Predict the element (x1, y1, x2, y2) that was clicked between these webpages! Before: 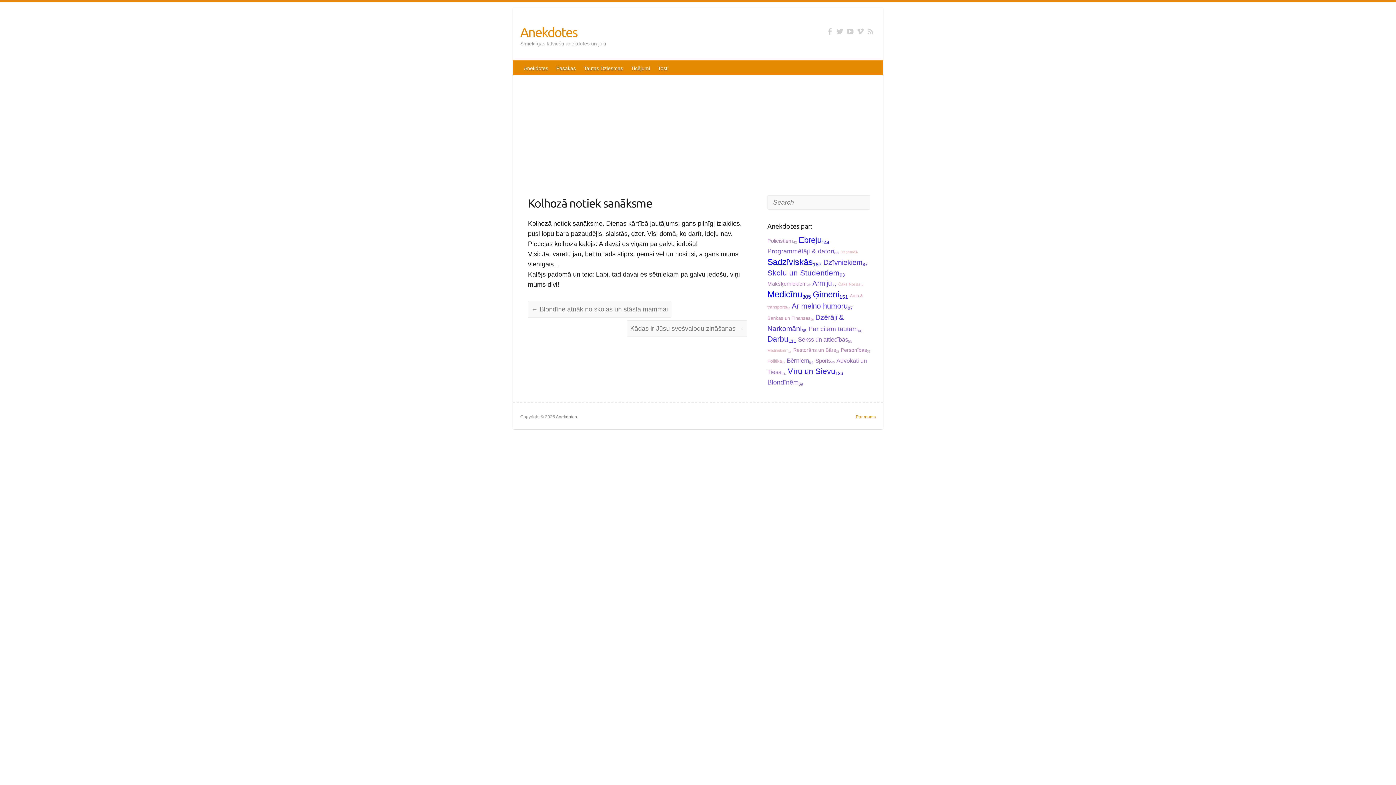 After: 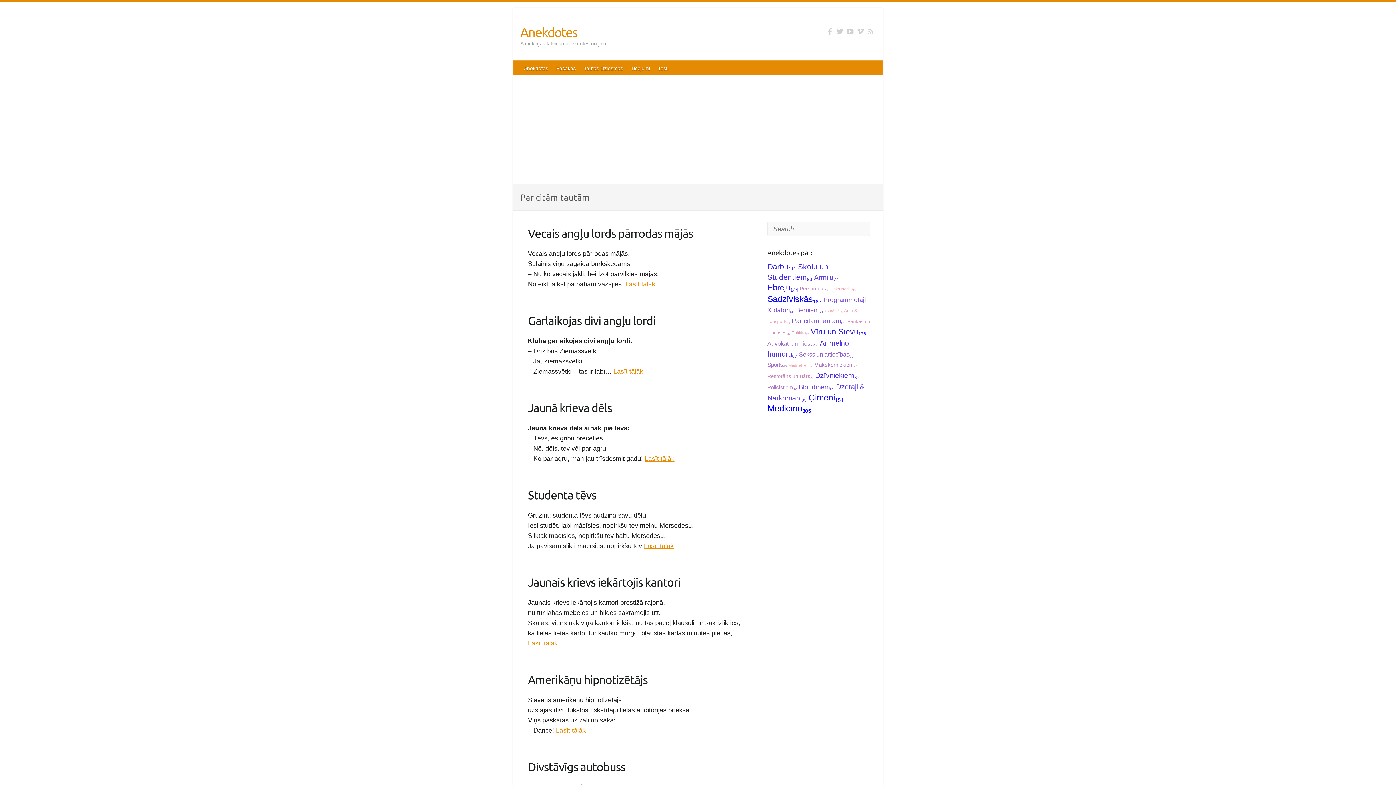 Action: bbox: (808, 325, 858, 332) label: Par citām tautām